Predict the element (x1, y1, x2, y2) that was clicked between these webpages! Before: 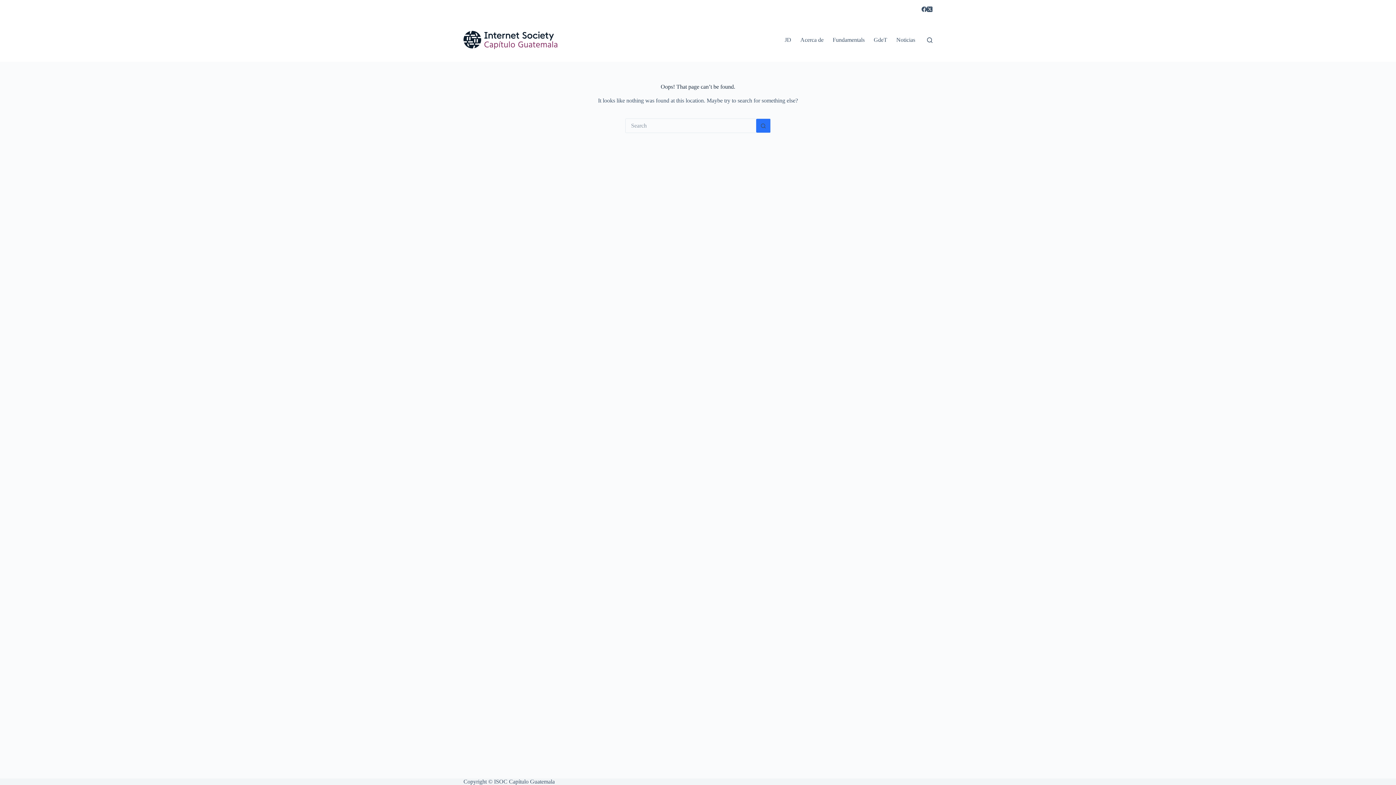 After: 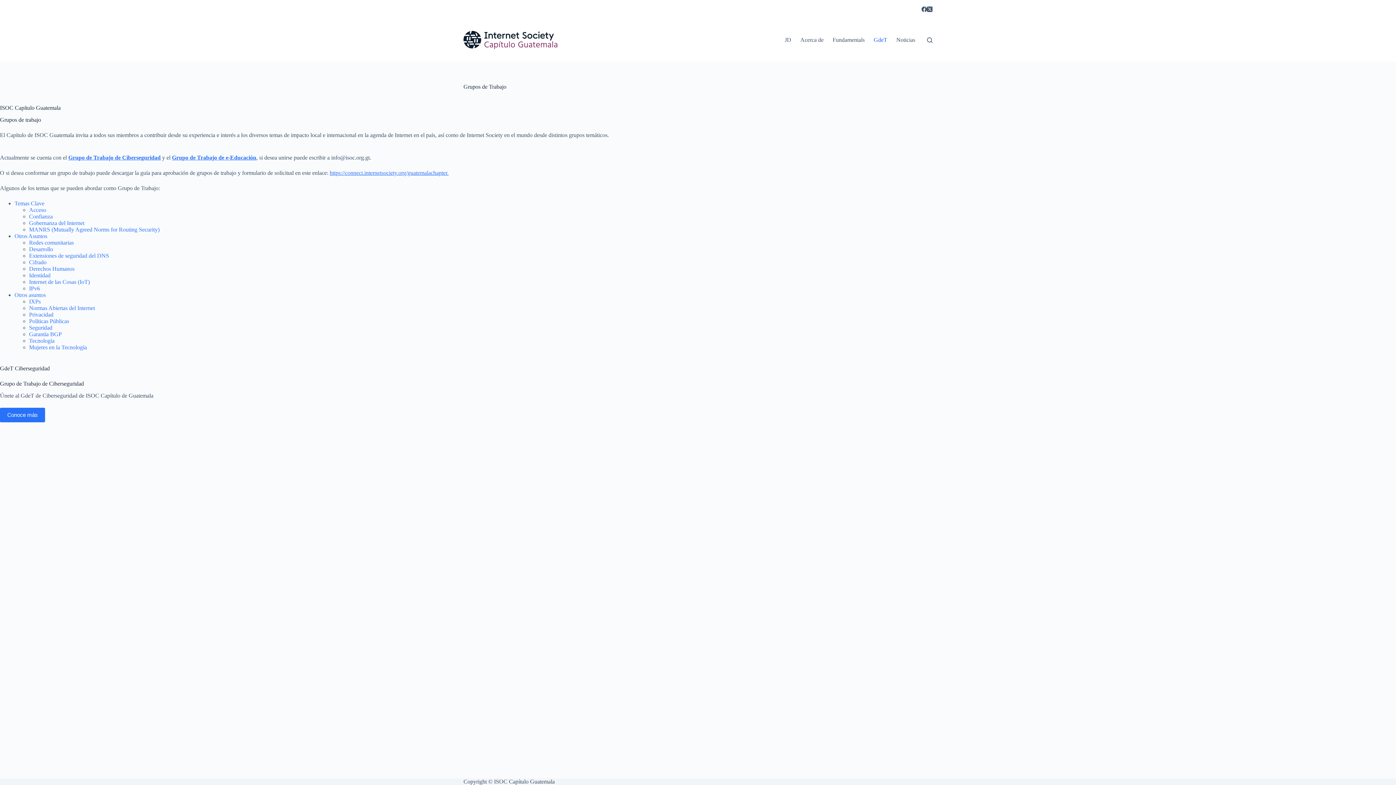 Action: label: GdeT bbox: (869, 18, 892, 61)